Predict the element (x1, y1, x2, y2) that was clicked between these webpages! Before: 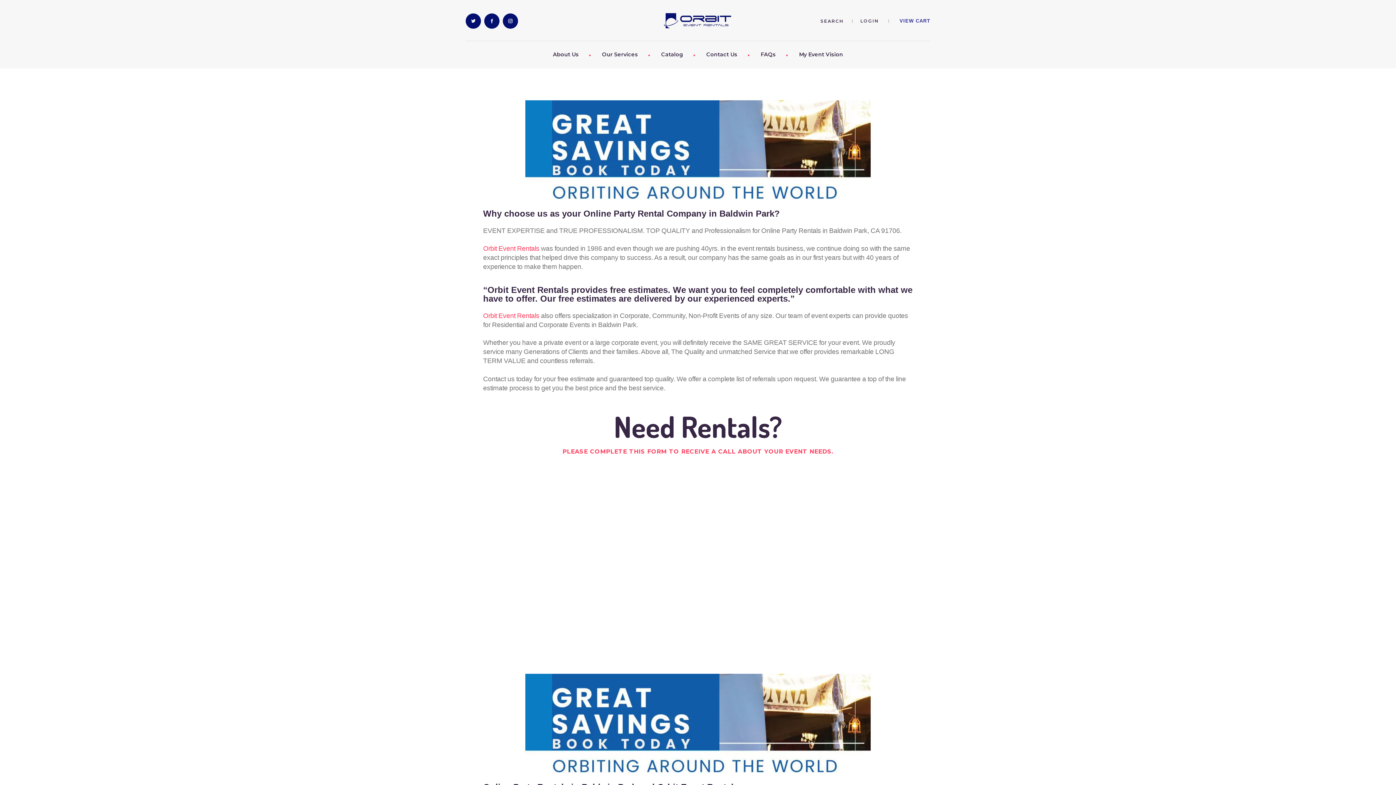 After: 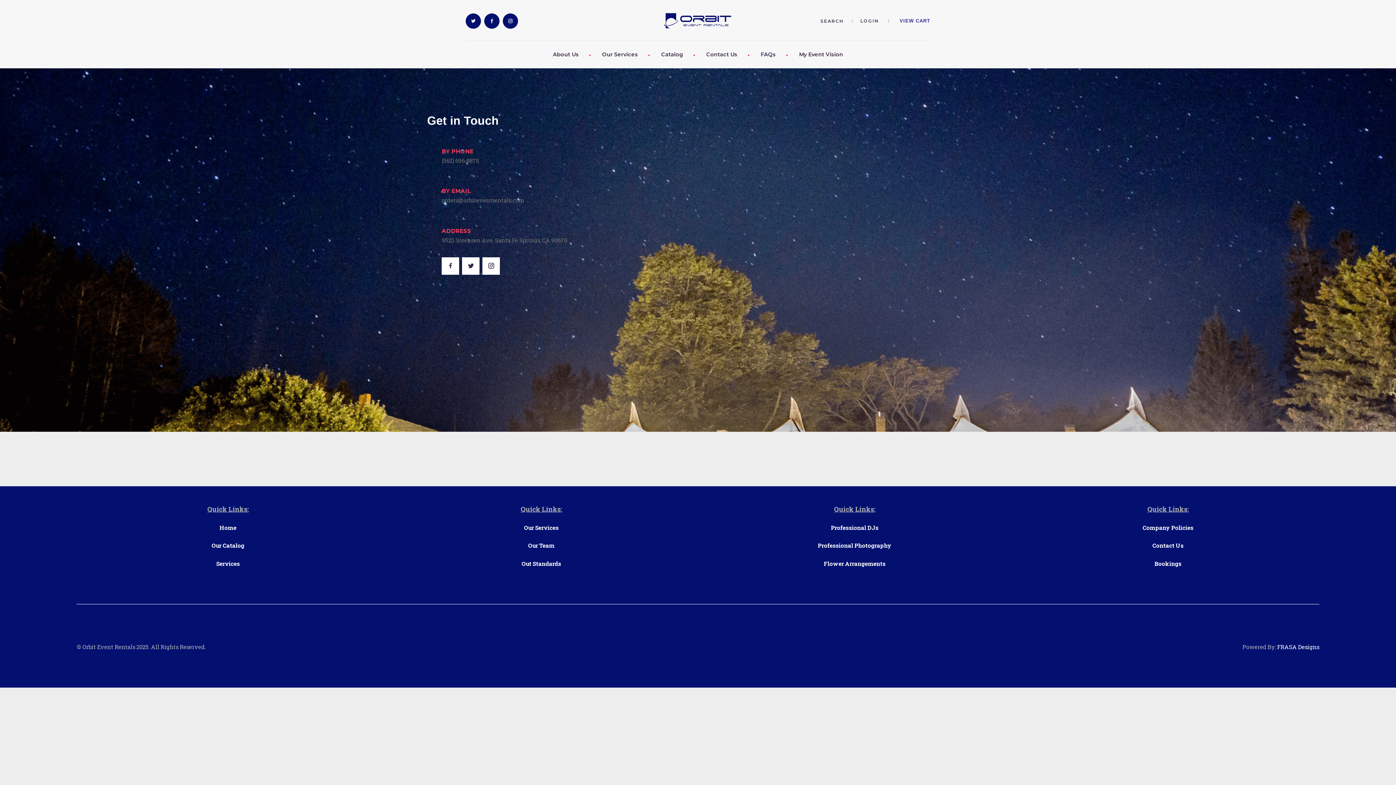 Action: bbox: (694, 42, 749, 67) label: Contact Us